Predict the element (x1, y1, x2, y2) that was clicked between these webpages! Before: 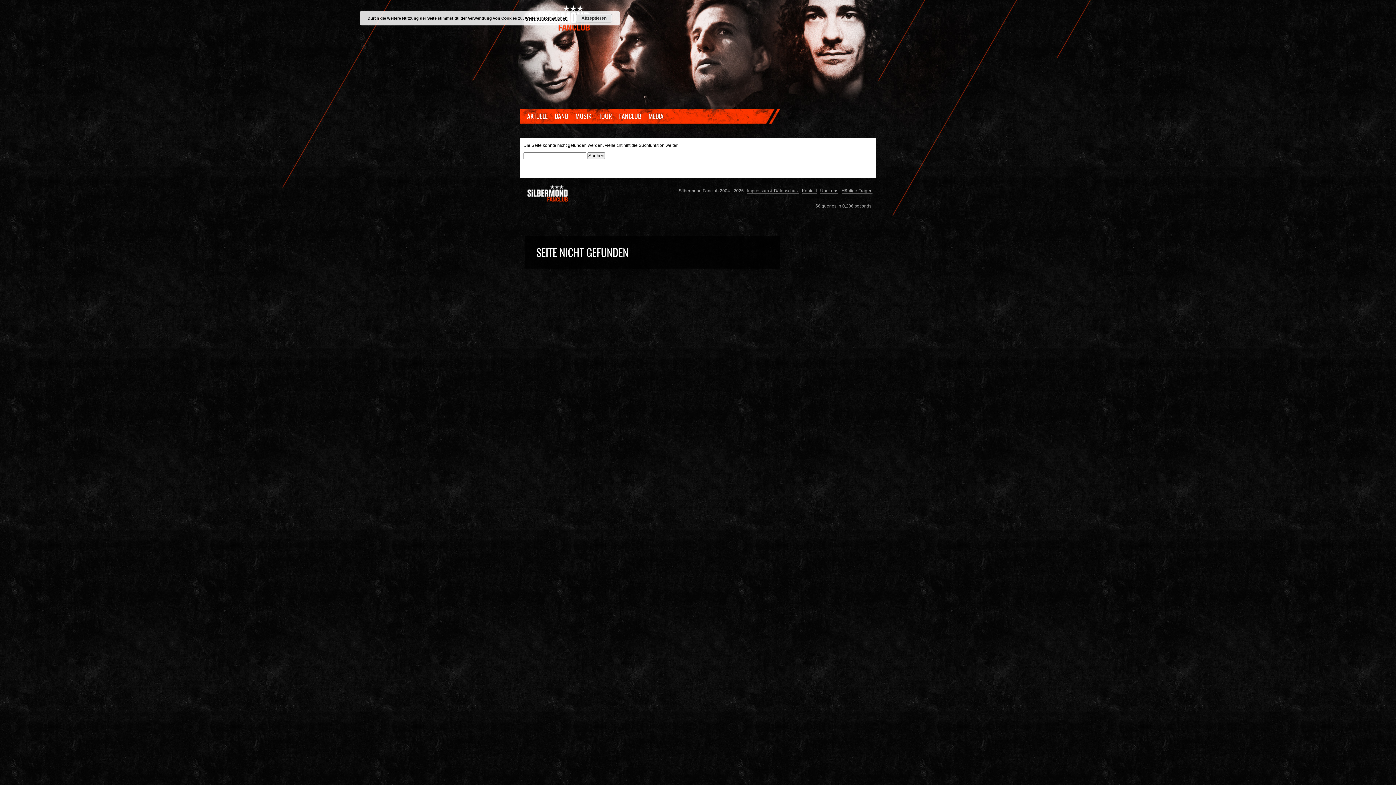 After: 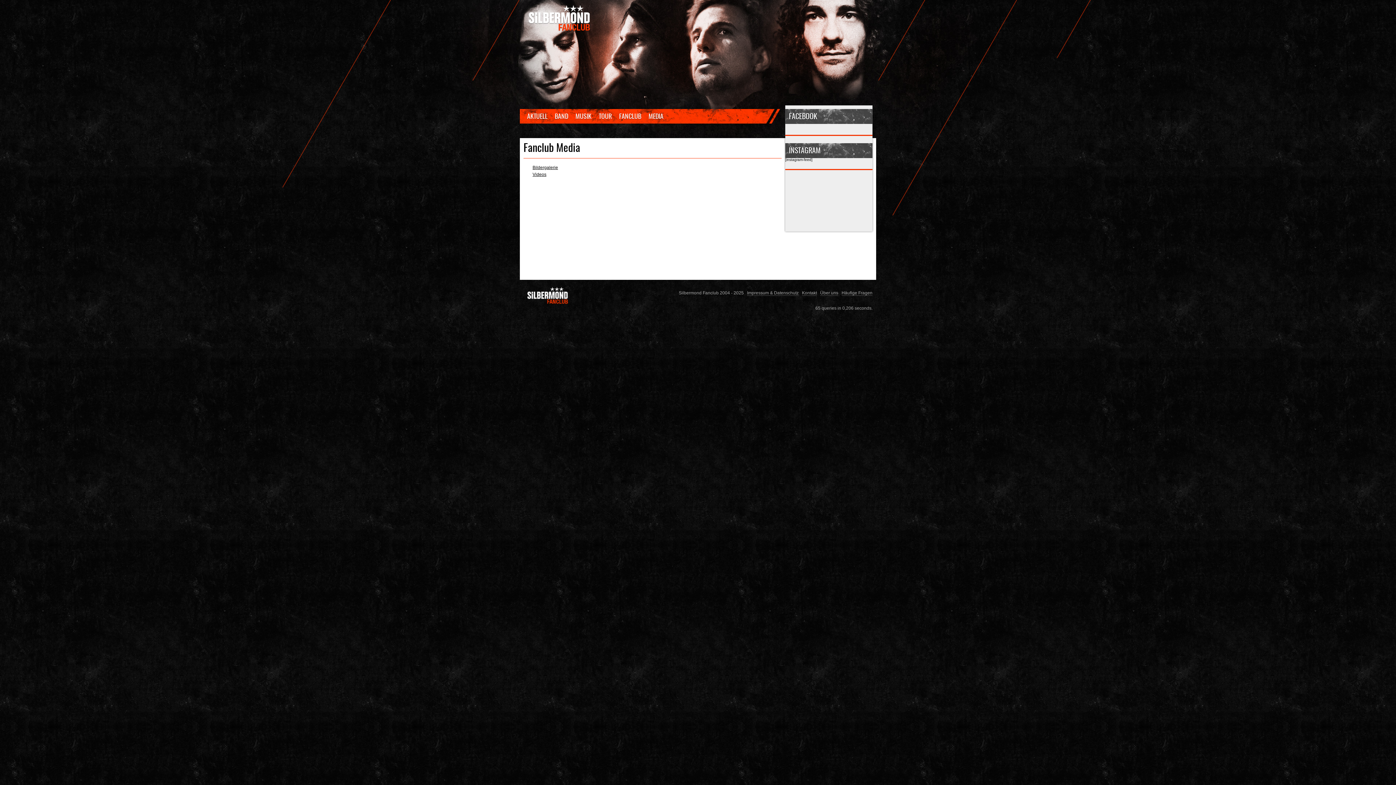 Action: bbox: (645, 109, 667, 123) label: MEDIA